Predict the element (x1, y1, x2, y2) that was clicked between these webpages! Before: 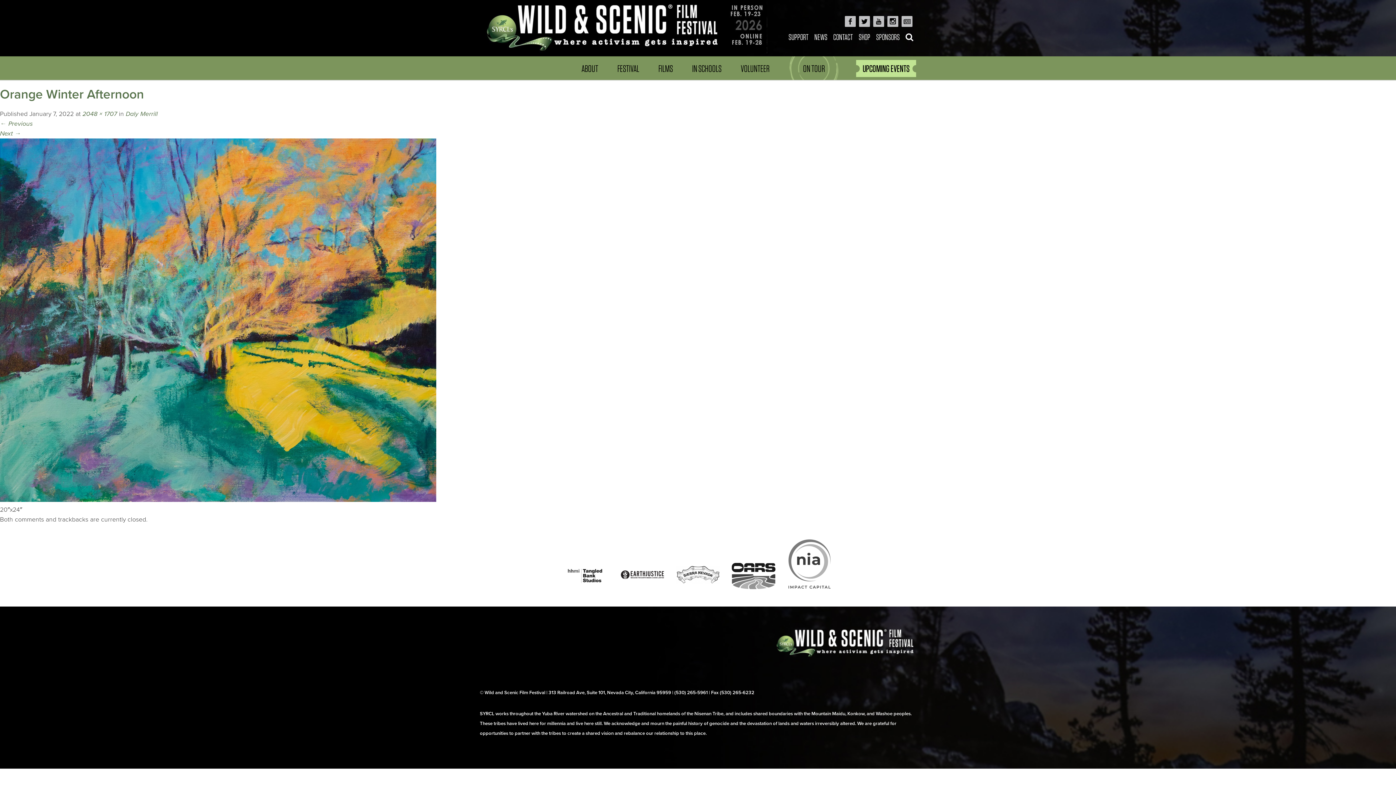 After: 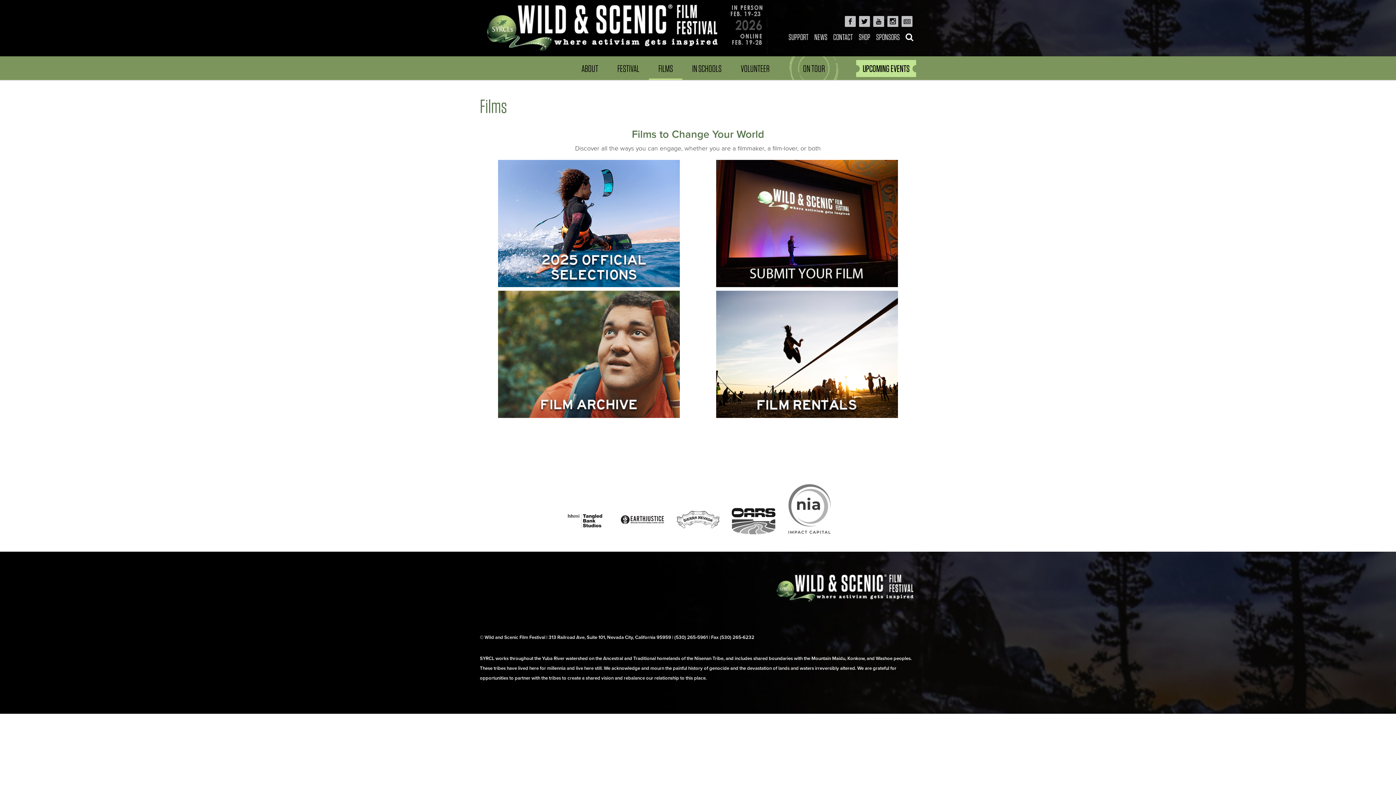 Action: bbox: (648, 56, 682, 80) label: FILMS